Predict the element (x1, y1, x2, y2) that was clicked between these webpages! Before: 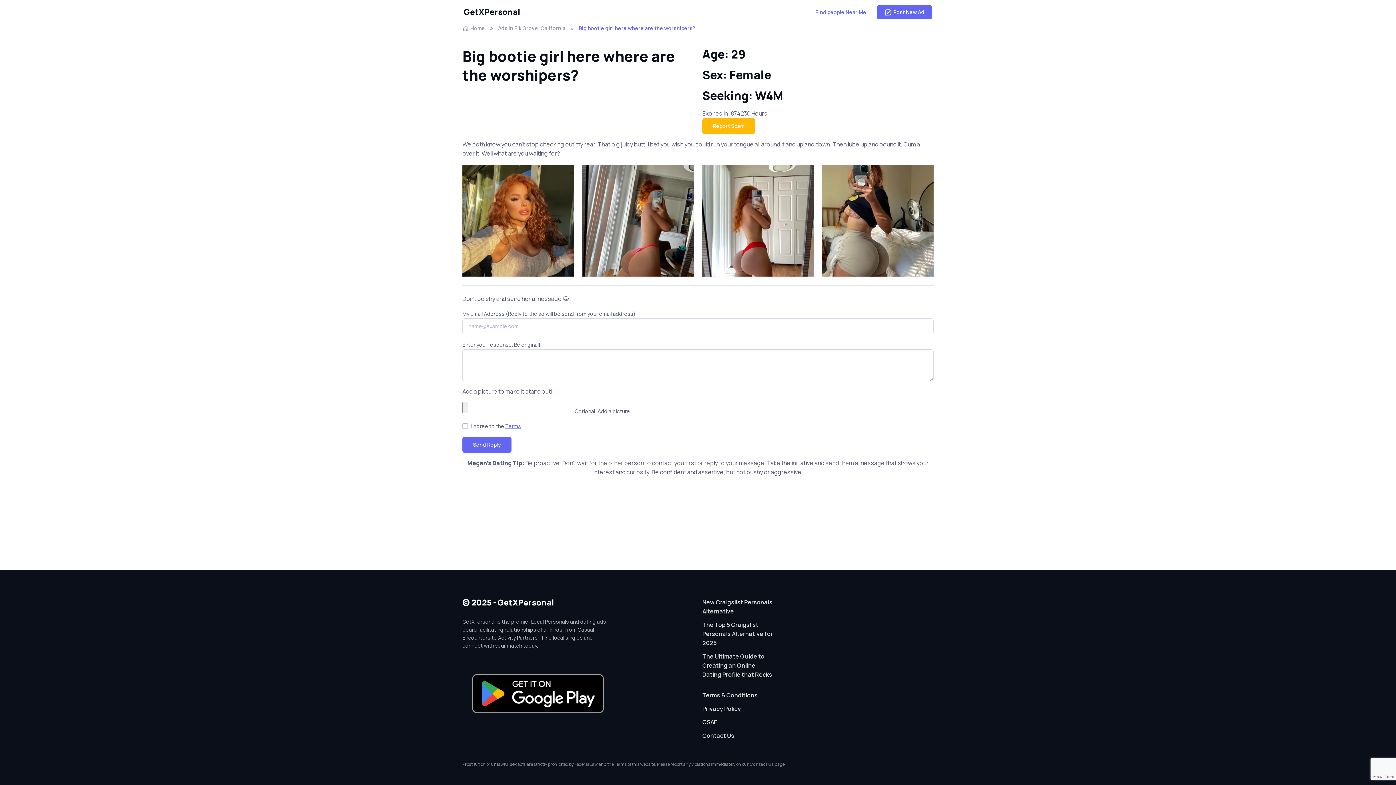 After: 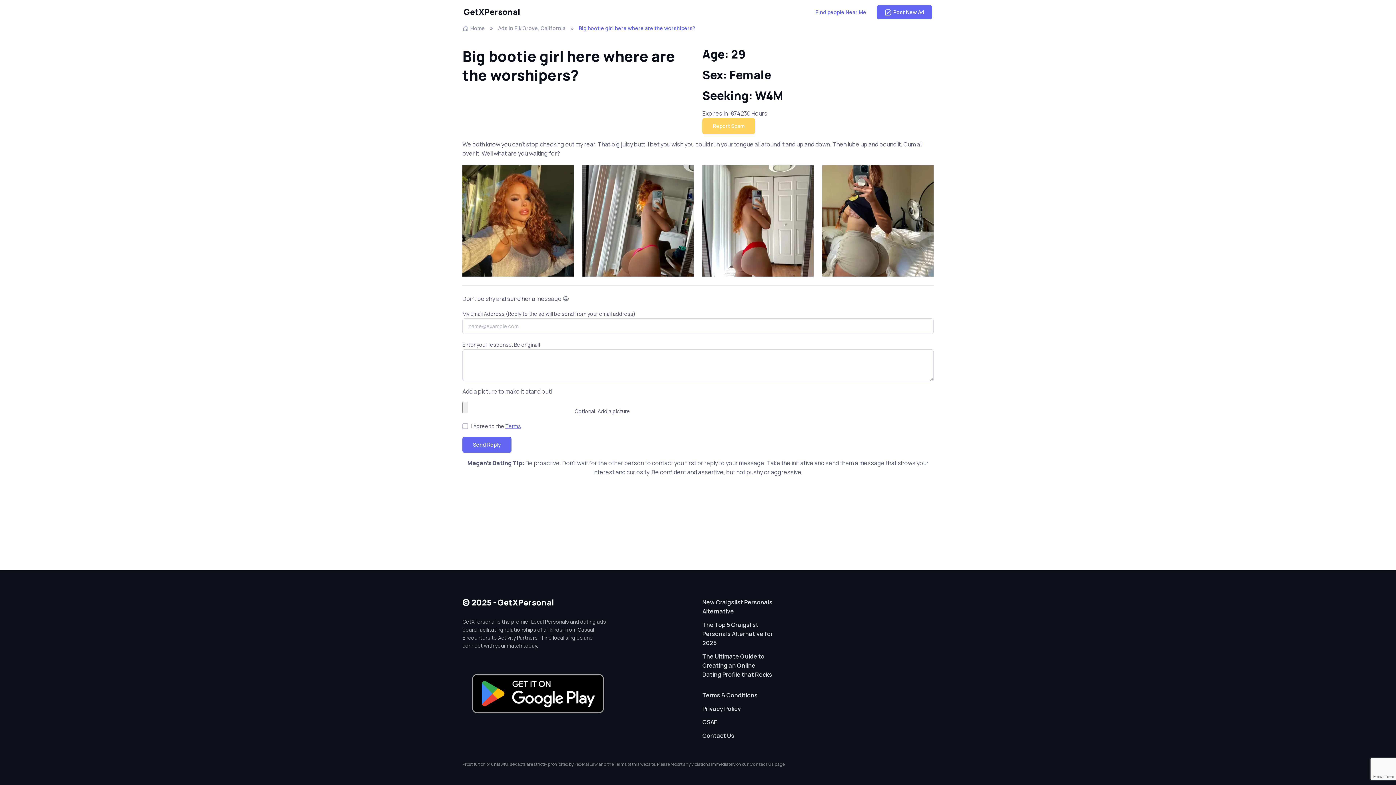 Action: bbox: (702, 118, 755, 134) label: Report Spam